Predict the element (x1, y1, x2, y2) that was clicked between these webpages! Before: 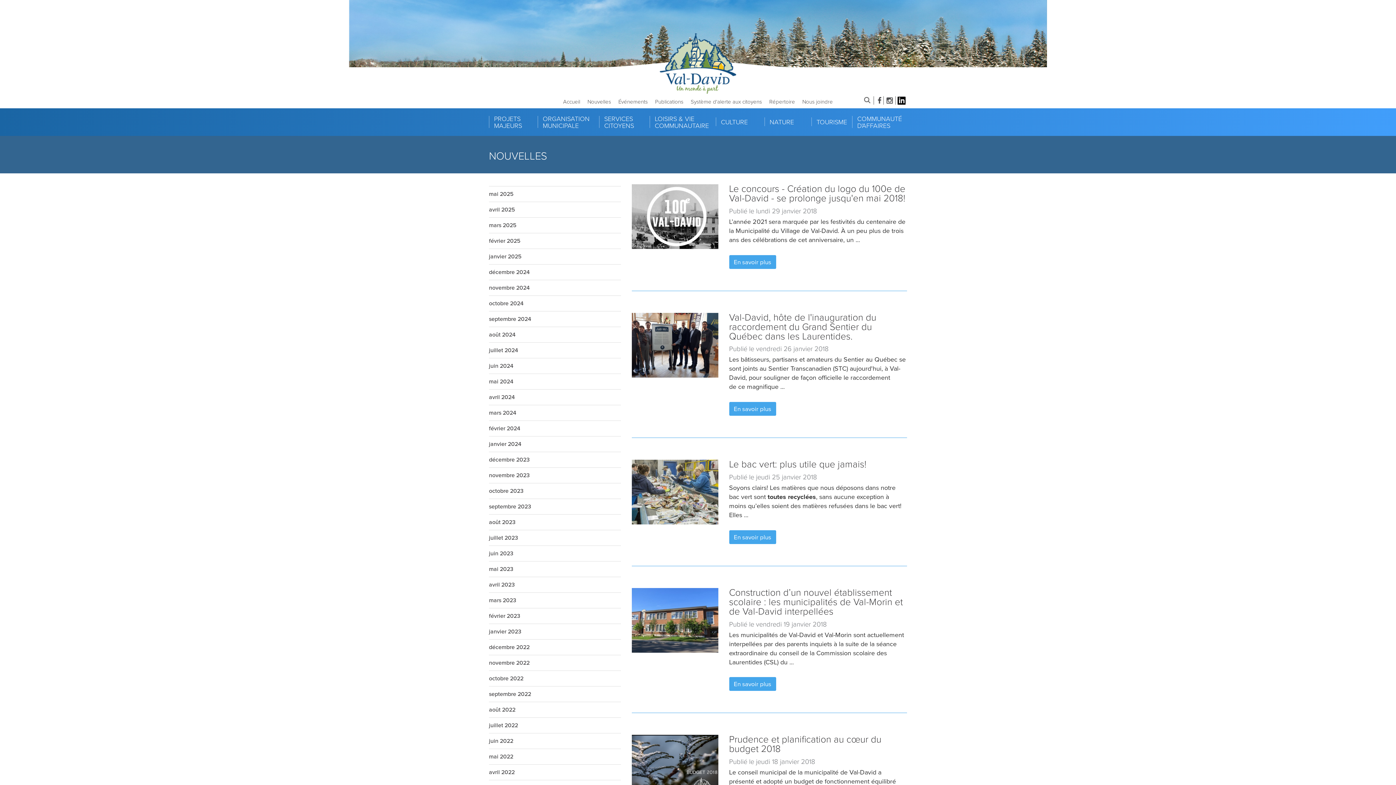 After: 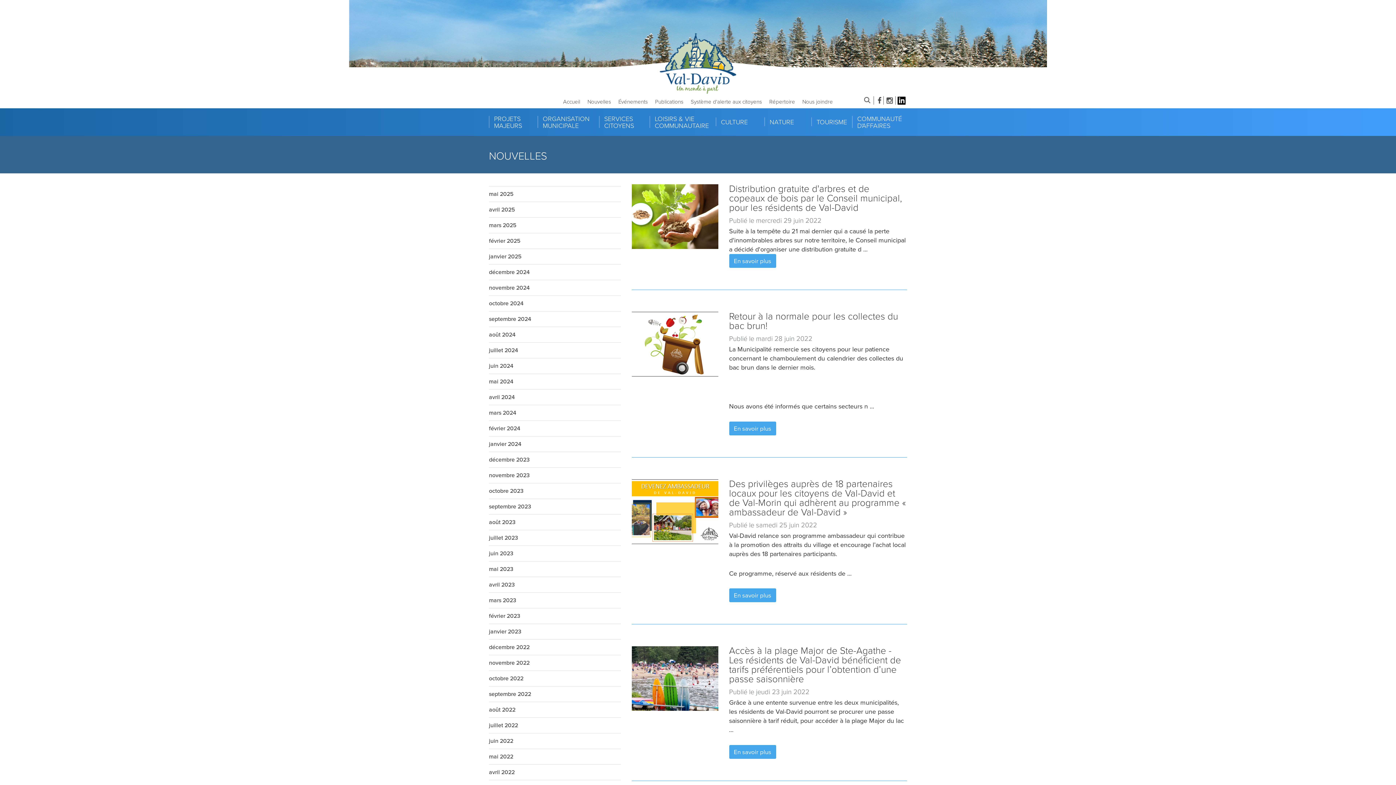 Action: label: juin 2022 bbox: (489, 737, 513, 745)